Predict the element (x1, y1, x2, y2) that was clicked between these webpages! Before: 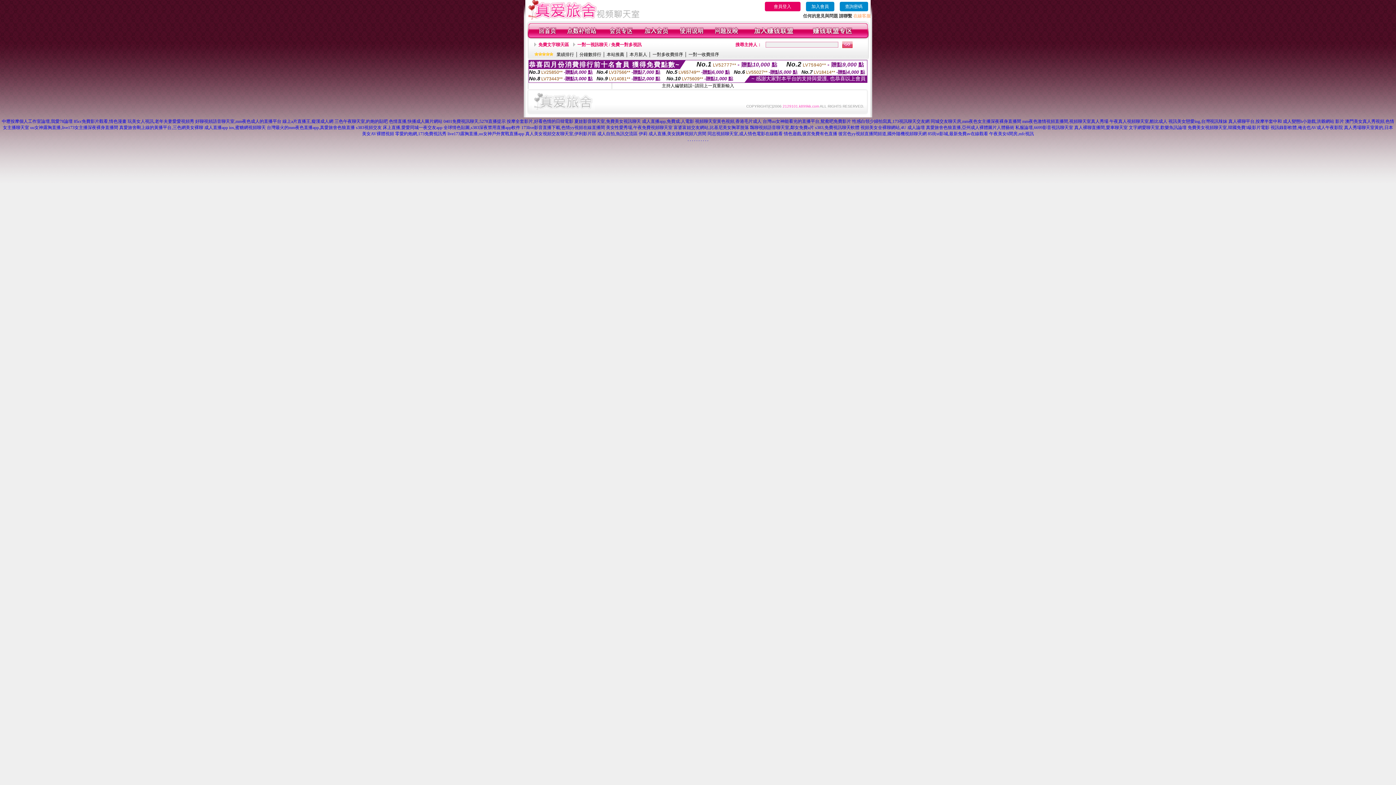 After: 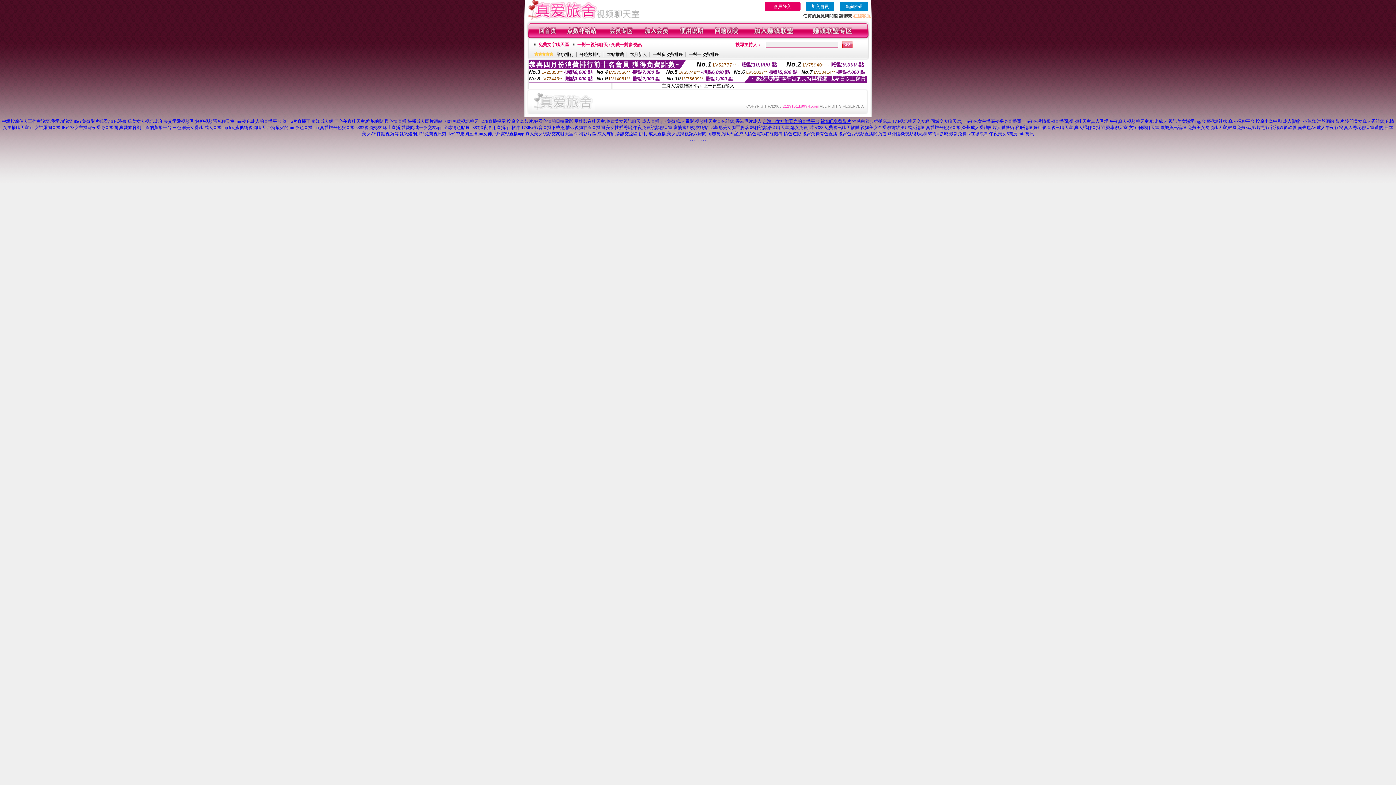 Action: label: 台灣uu女神能看光的直播平台,鴛鴦吧免費影片 bbox: (762, 118, 851, 124)